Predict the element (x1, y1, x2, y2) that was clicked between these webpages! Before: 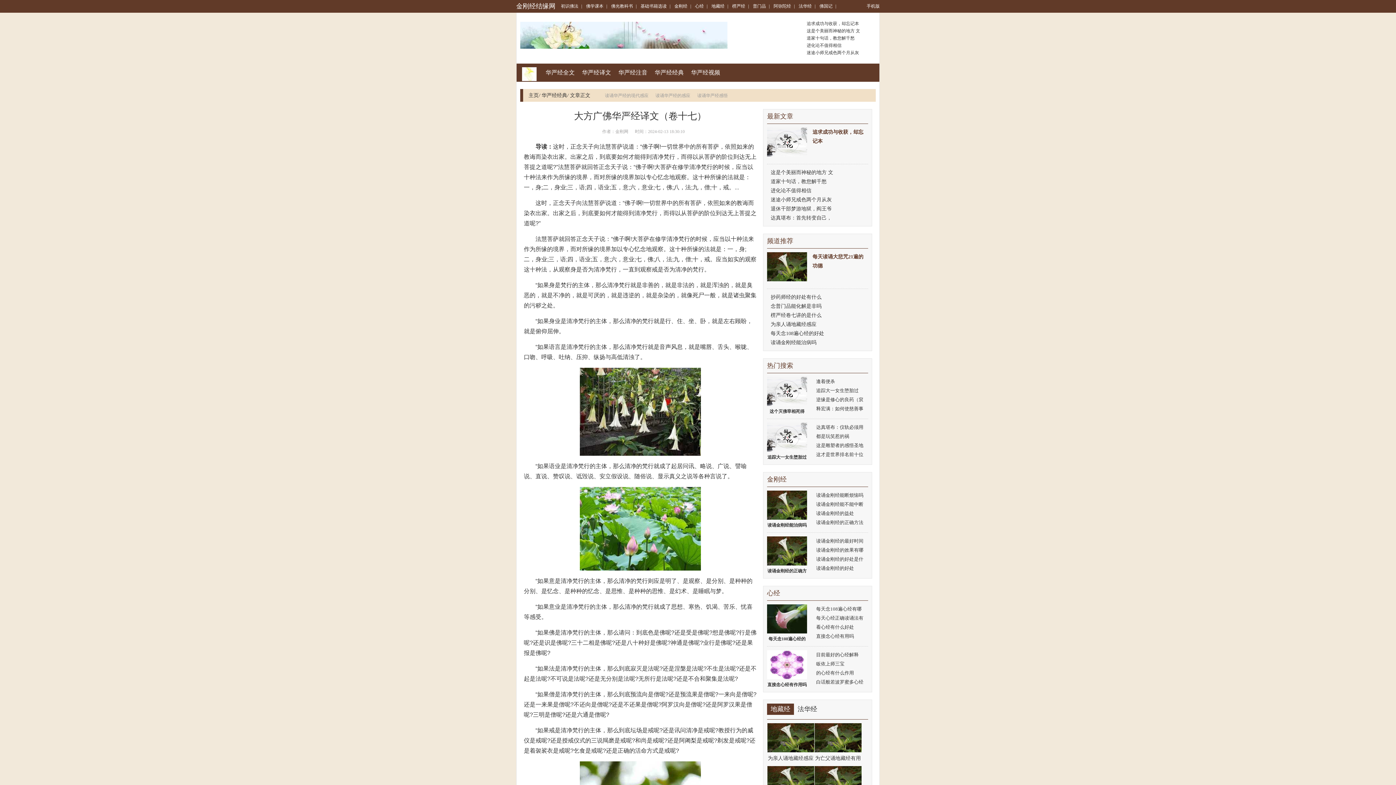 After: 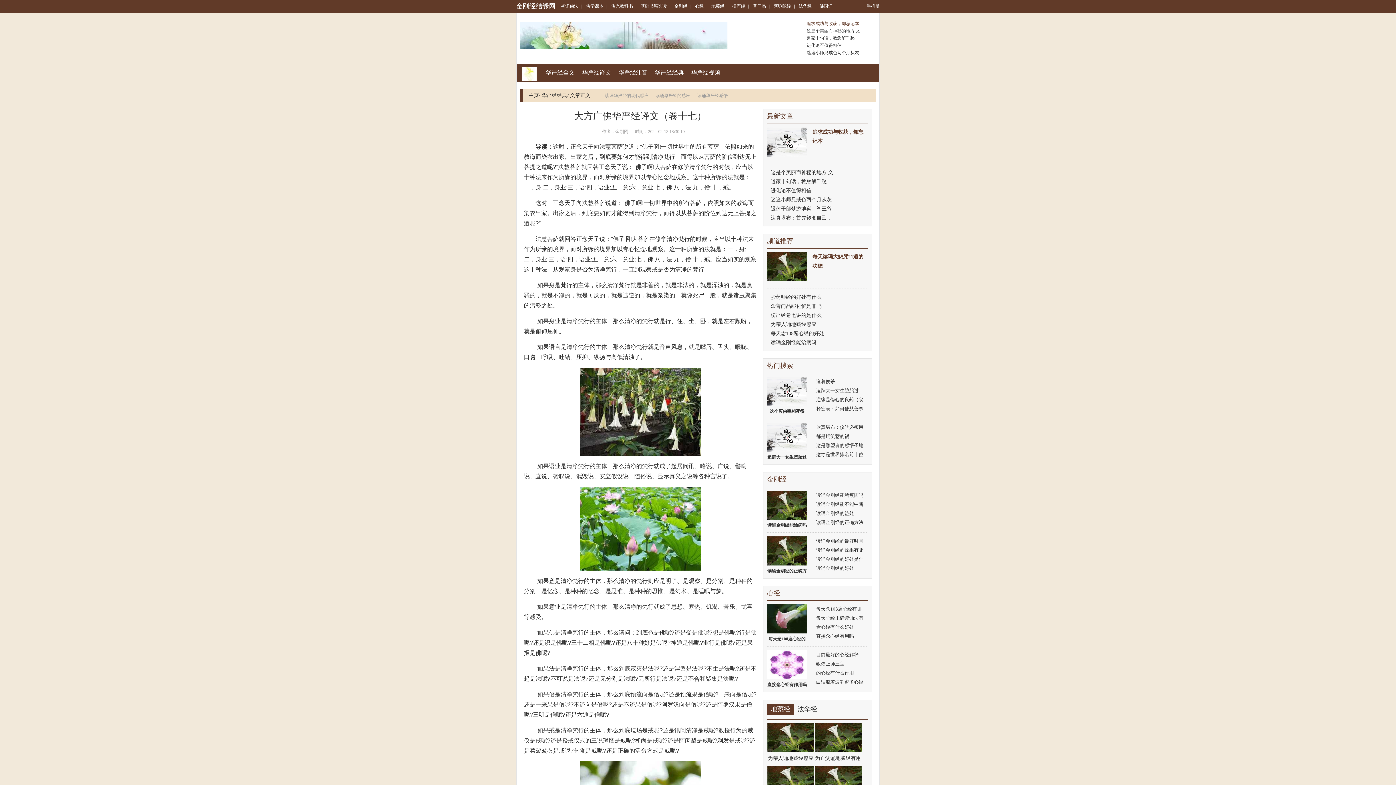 Action: bbox: (803, 20, 876, 27) label: 追求成功与收获，却忘记本